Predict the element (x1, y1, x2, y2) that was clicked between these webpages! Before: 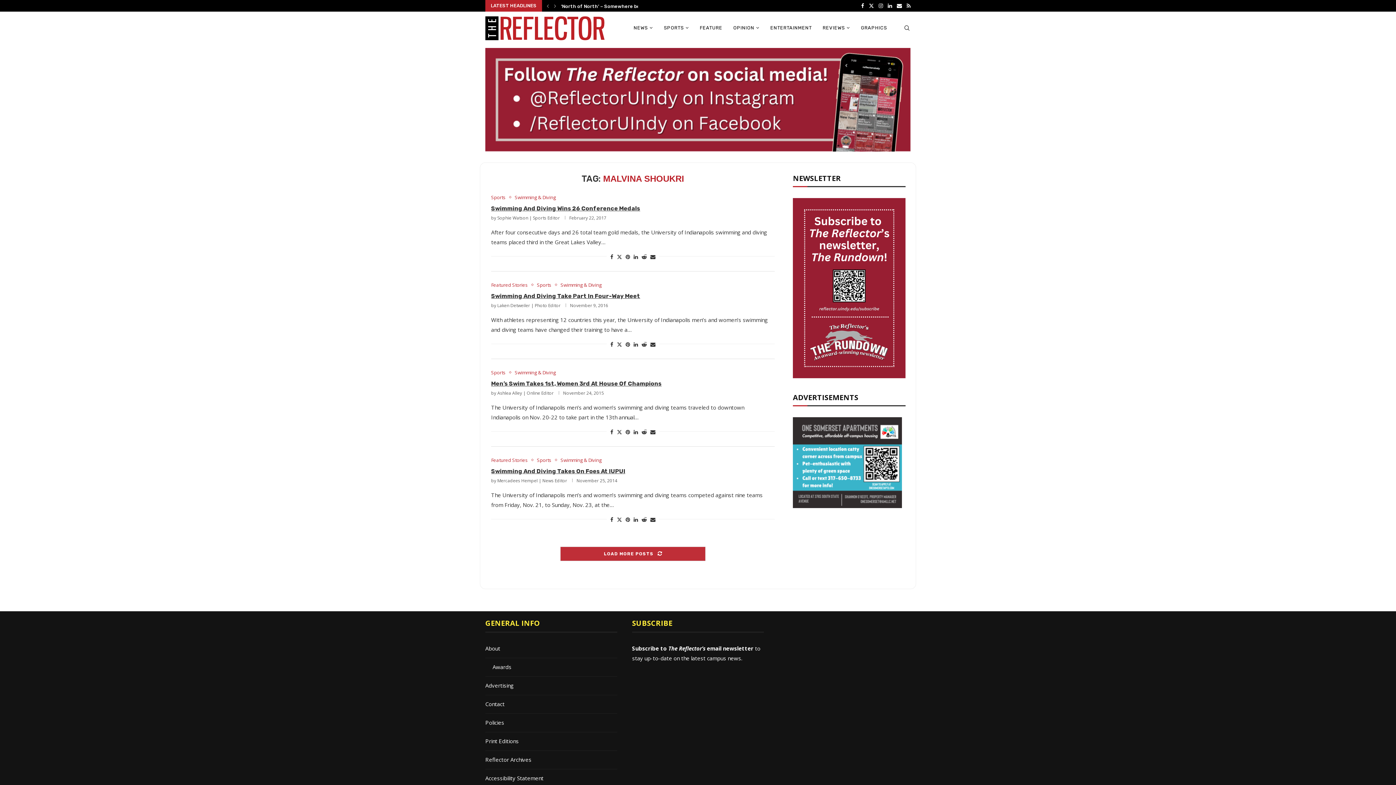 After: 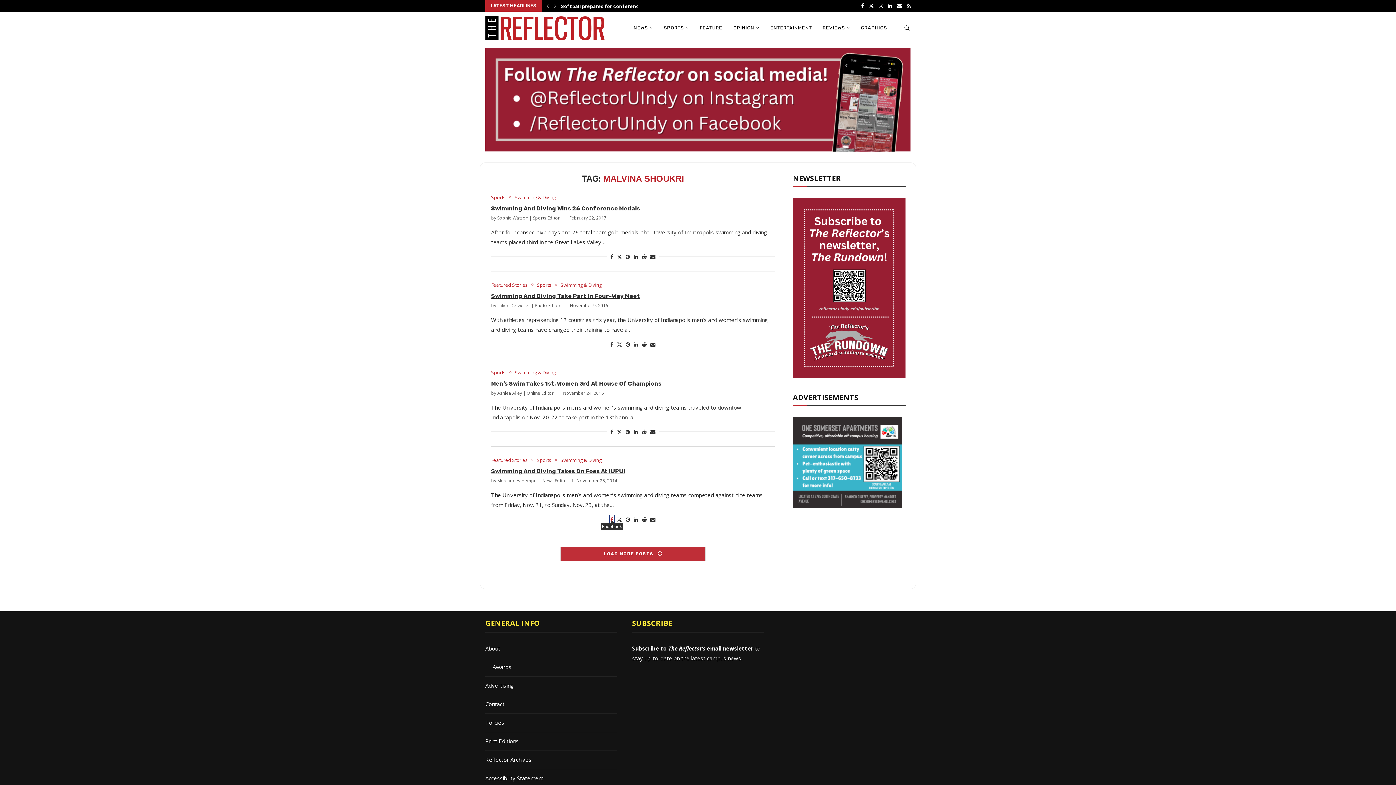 Action: bbox: (610, 516, 613, 523) label: Share on Facebook